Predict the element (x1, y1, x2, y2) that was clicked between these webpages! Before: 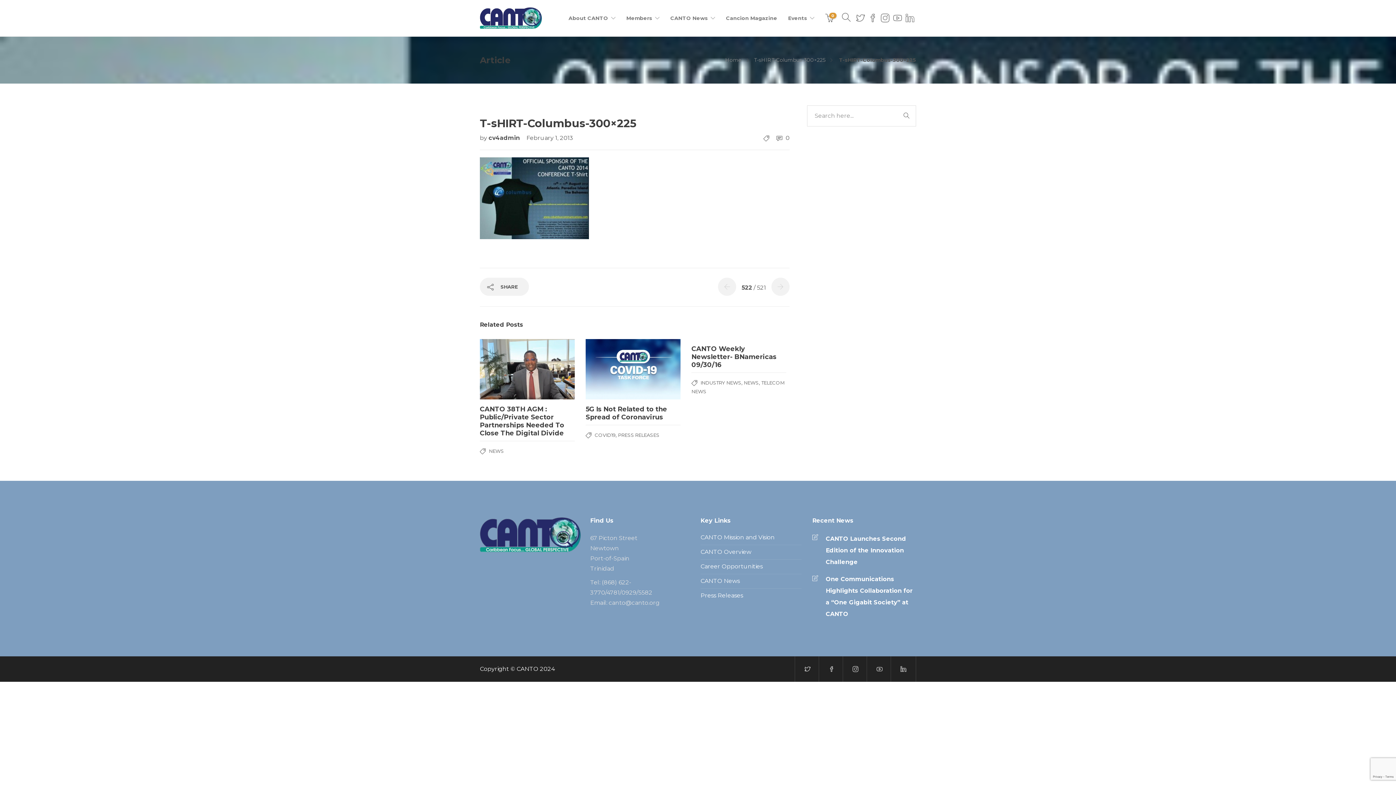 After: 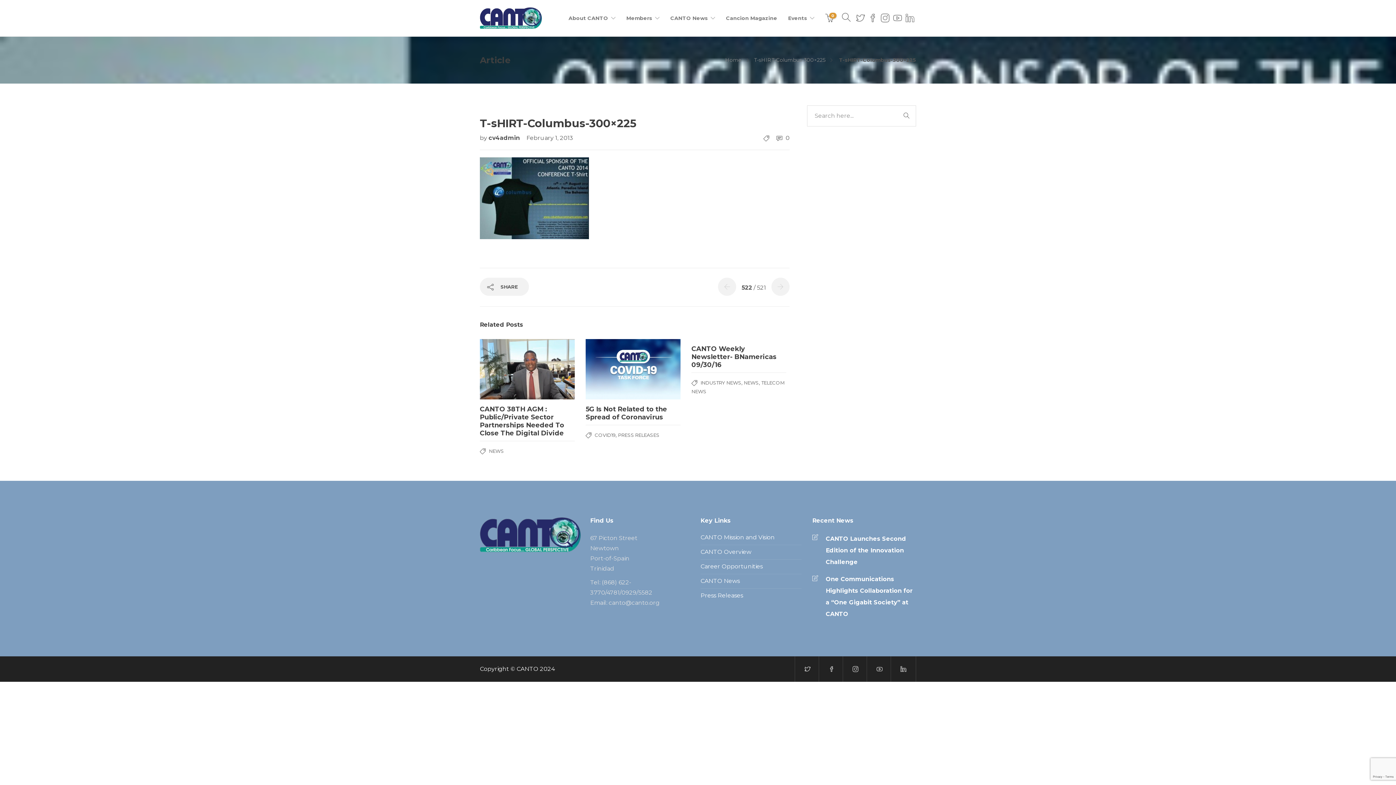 Action: bbox: (771, 133, 789, 142) label:  0